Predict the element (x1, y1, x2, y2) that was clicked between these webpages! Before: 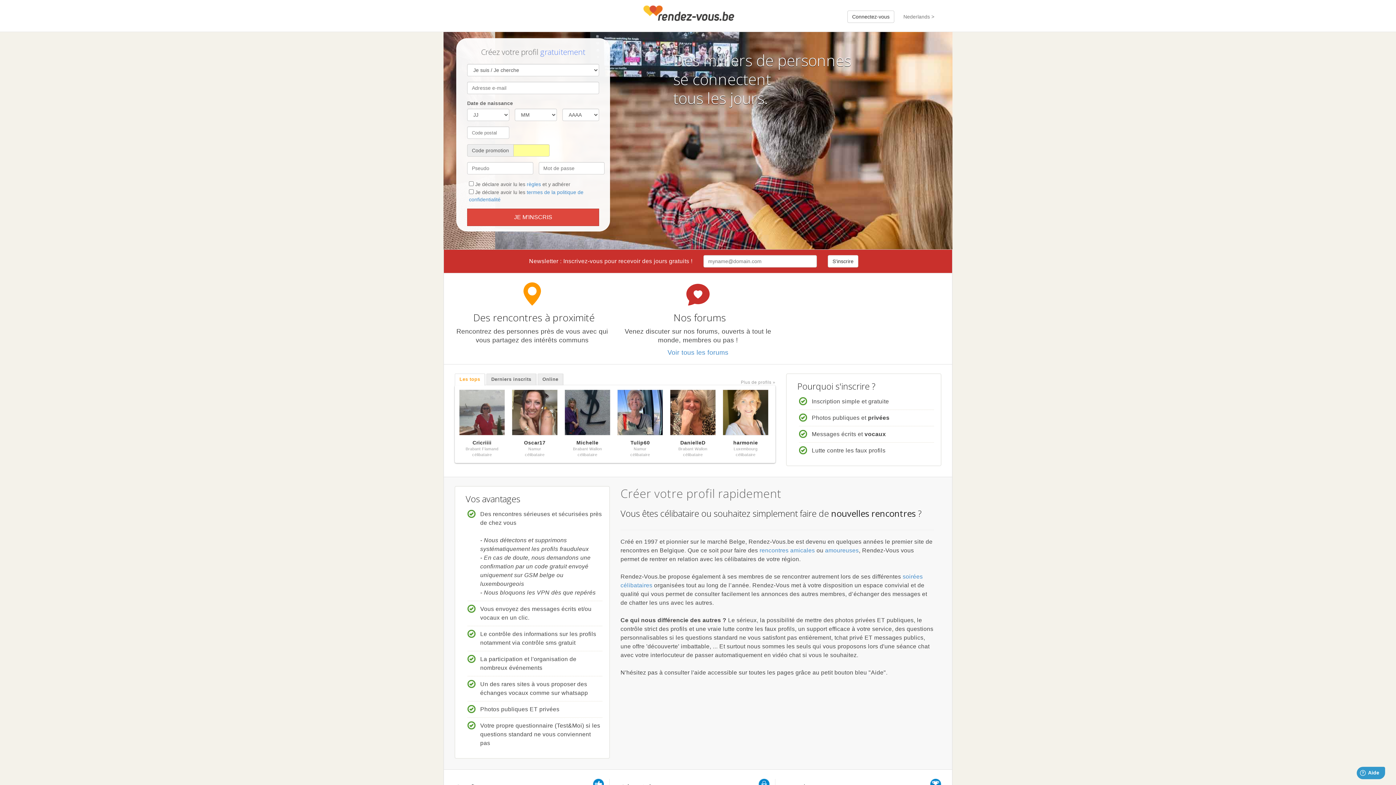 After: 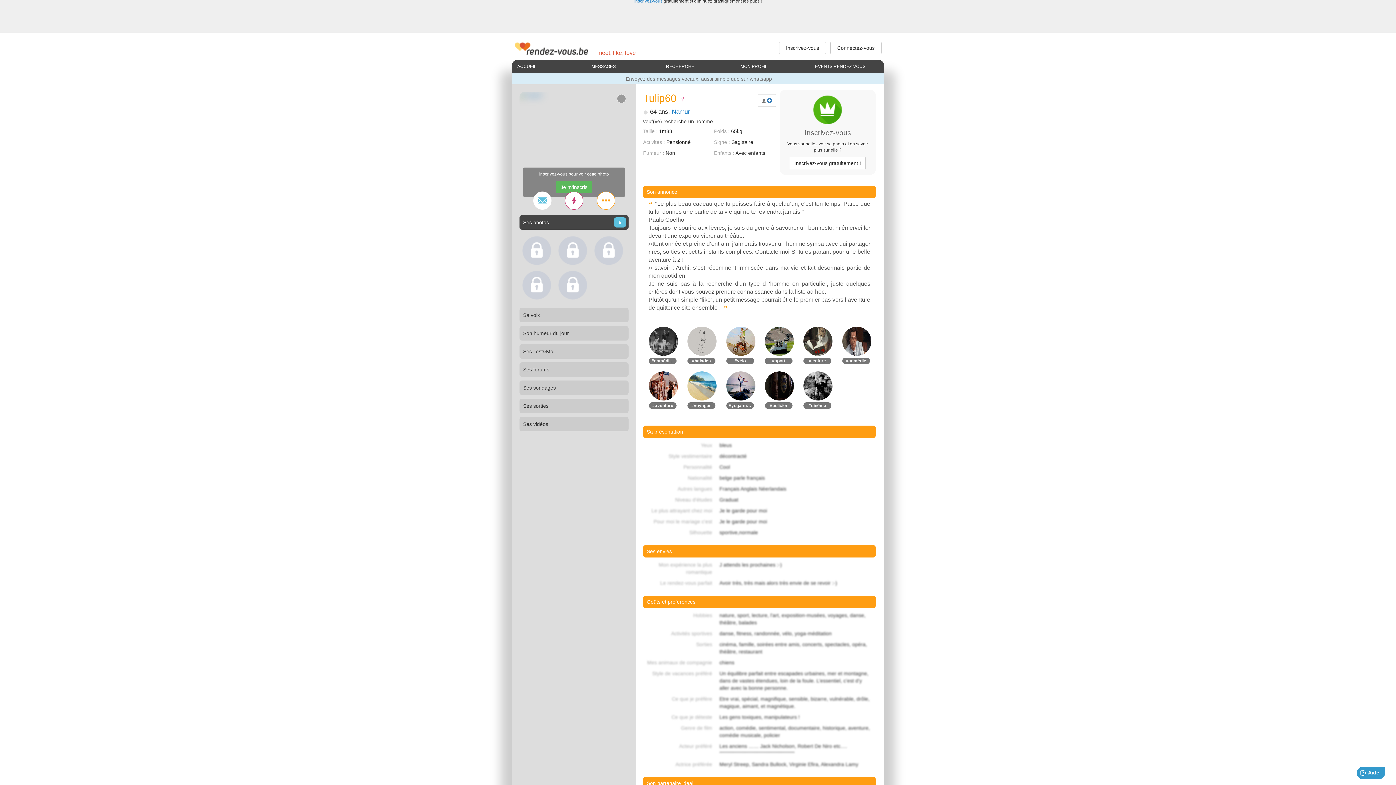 Action: bbox: (614, 387, 665, 438)